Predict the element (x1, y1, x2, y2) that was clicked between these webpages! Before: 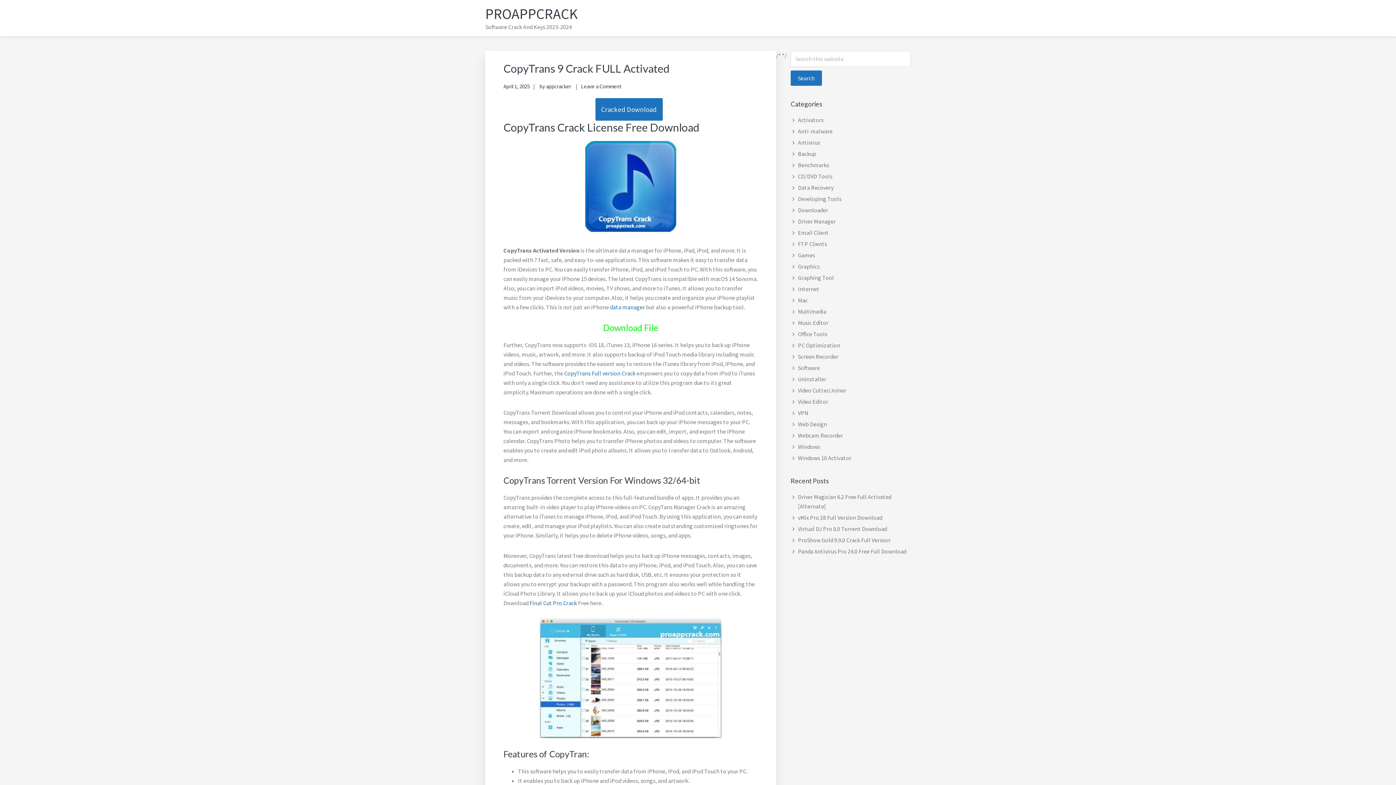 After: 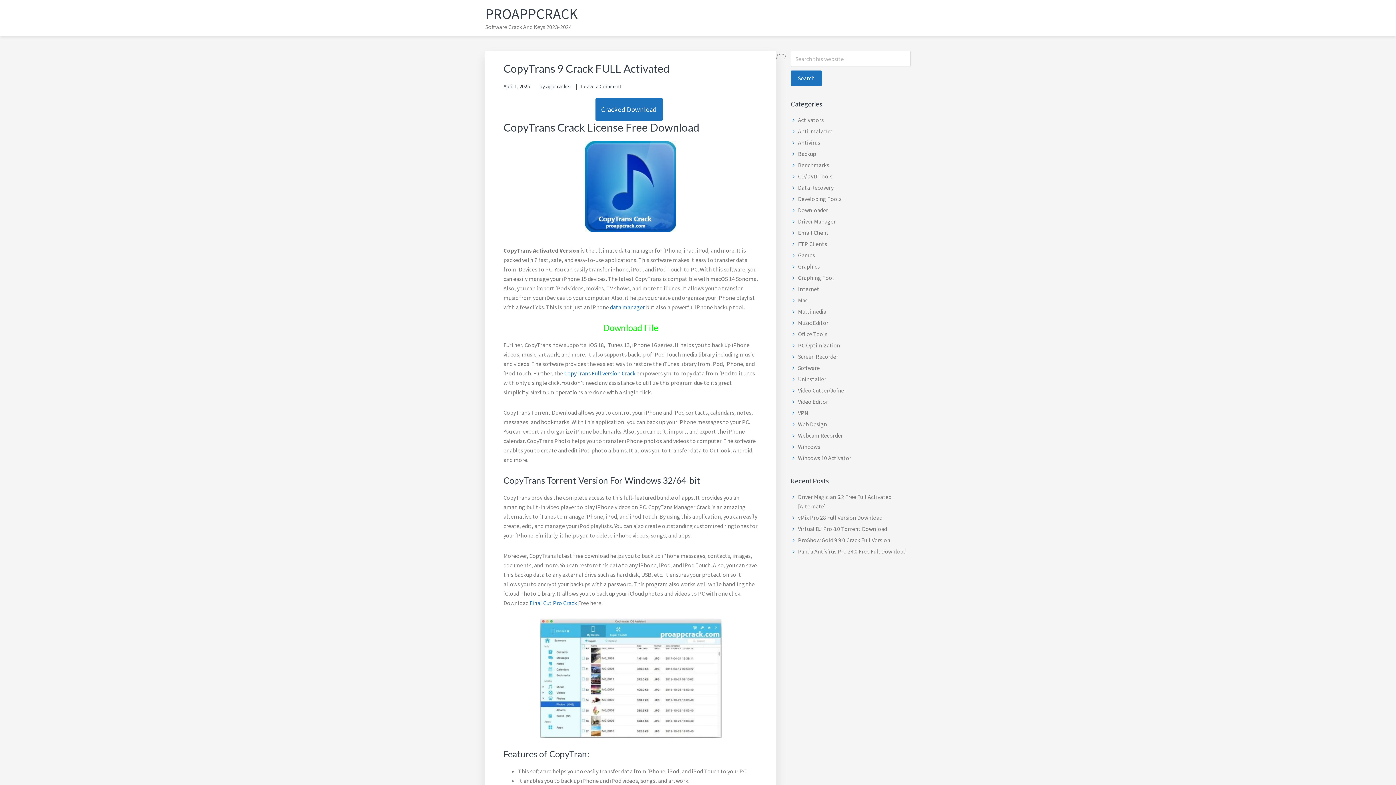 Action: label: CopyTrans Full version Crack bbox: (564, 369, 635, 377)